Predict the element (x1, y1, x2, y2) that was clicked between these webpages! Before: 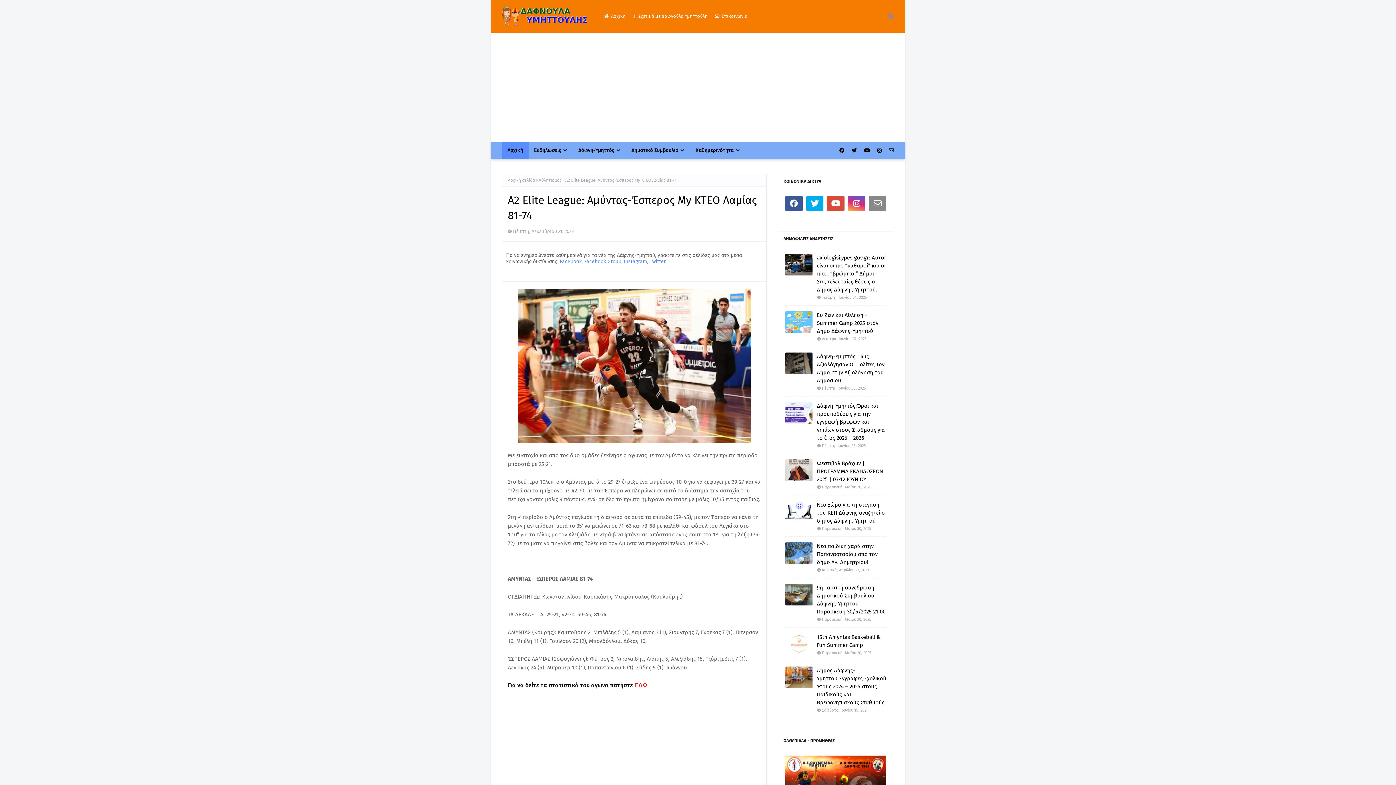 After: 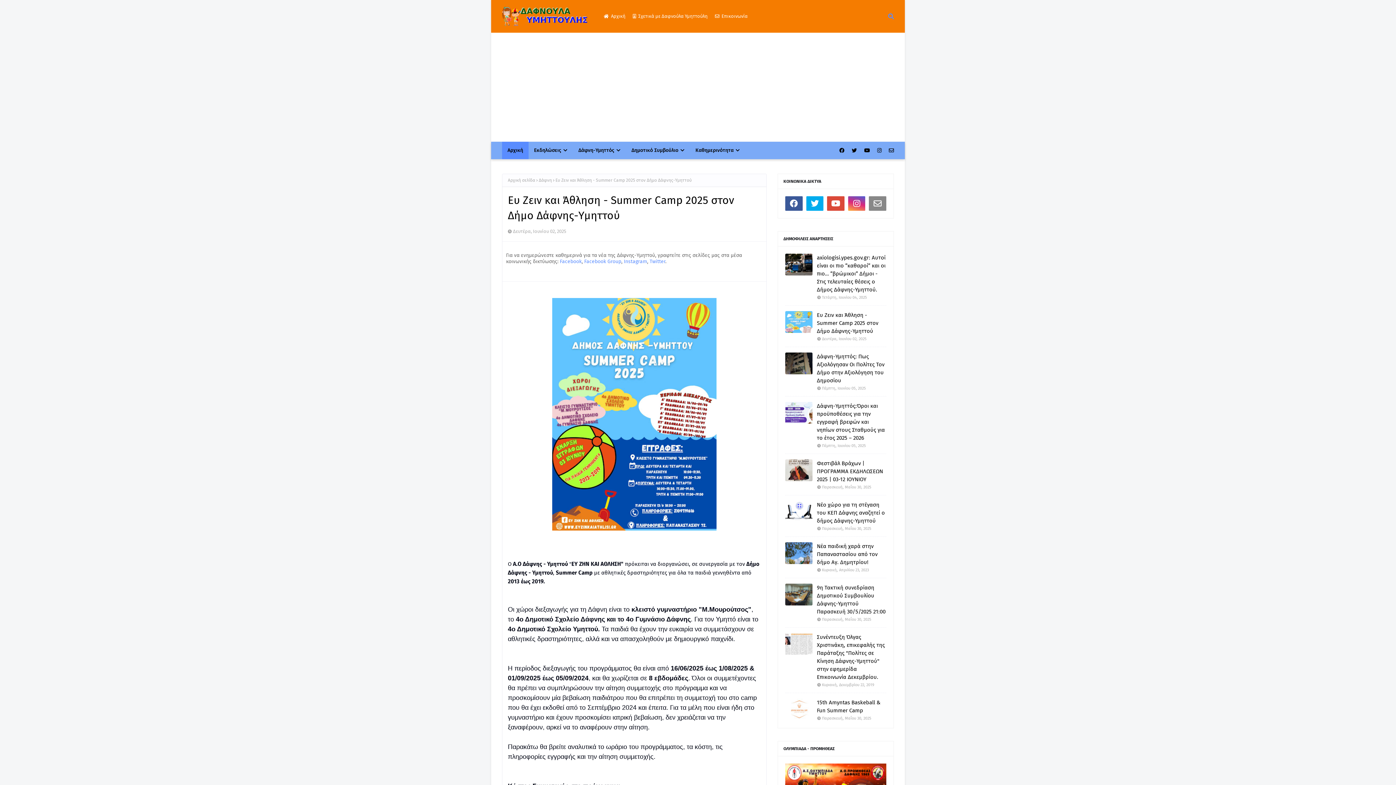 Action: bbox: (785, 311, 812, 333)